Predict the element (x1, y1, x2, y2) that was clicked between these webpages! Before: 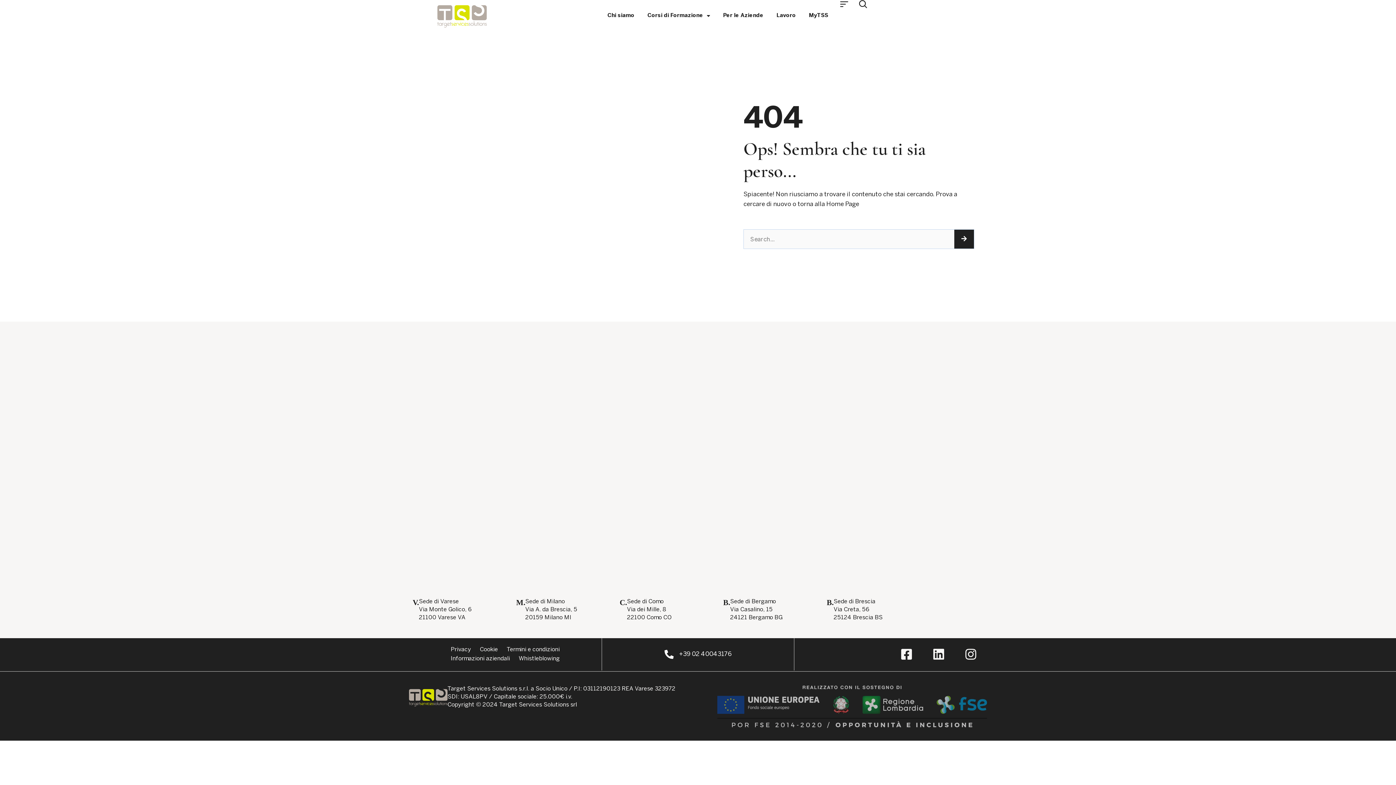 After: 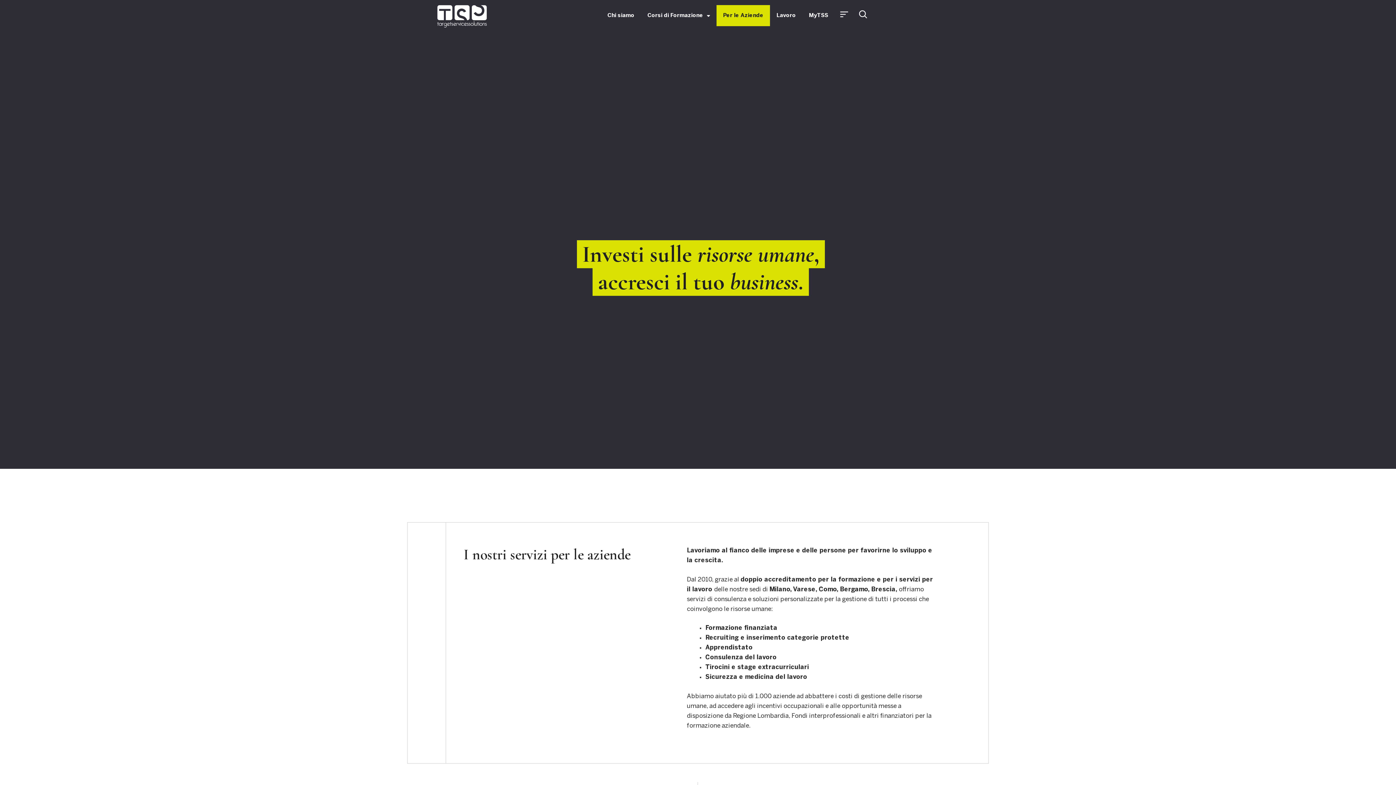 Action: bbox: (716, 5, 770, 26) label: Per le Aziende